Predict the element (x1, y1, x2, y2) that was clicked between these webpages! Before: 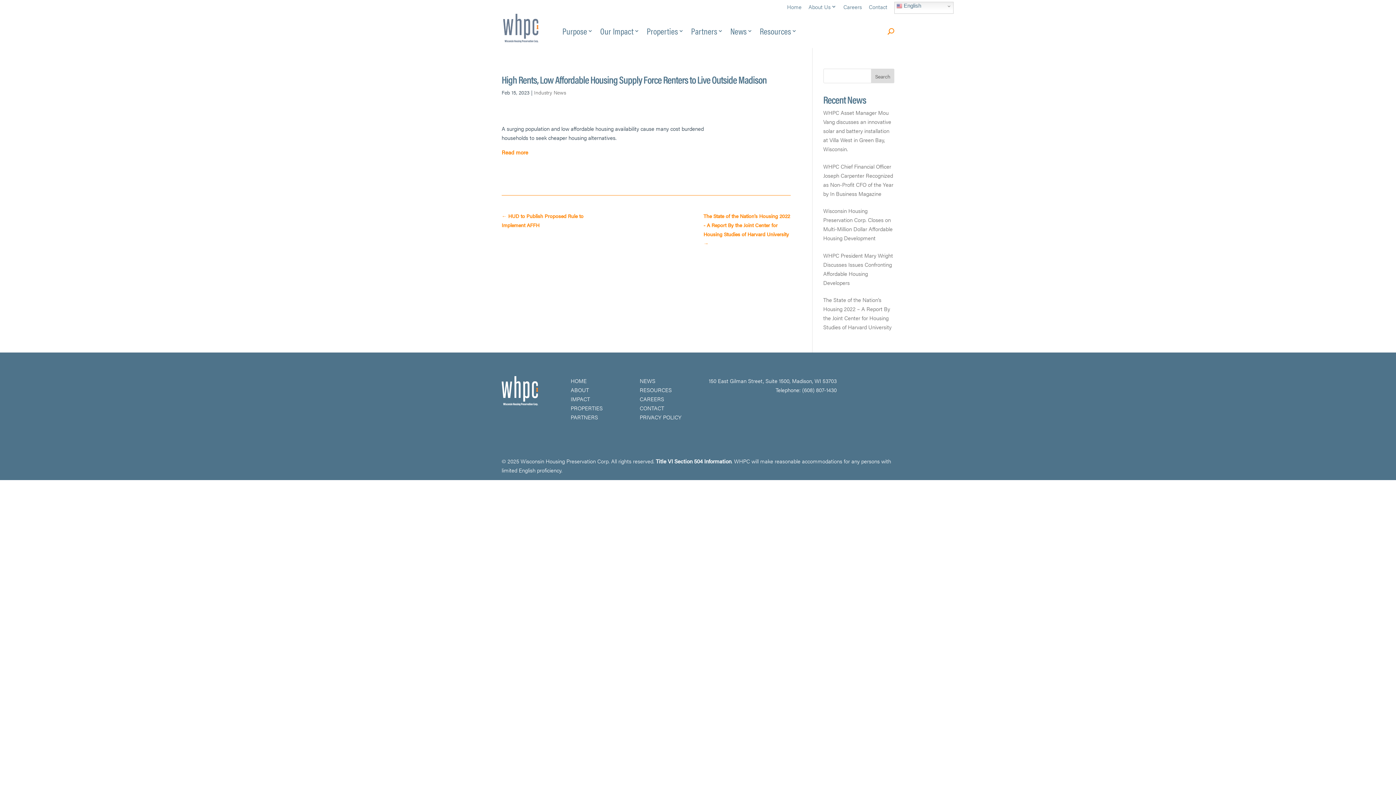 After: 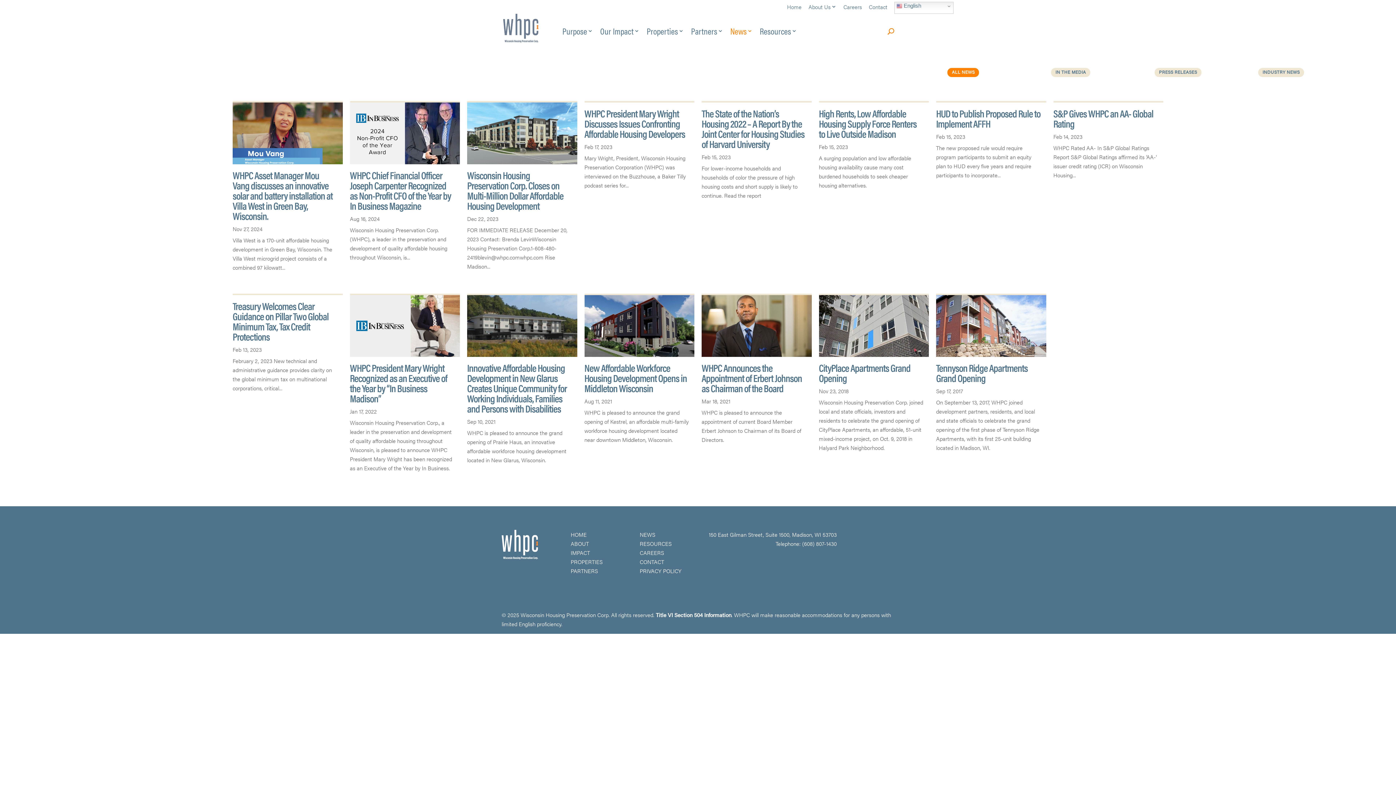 Action: label: NEWS bbox: (639, 377, 655, 384)